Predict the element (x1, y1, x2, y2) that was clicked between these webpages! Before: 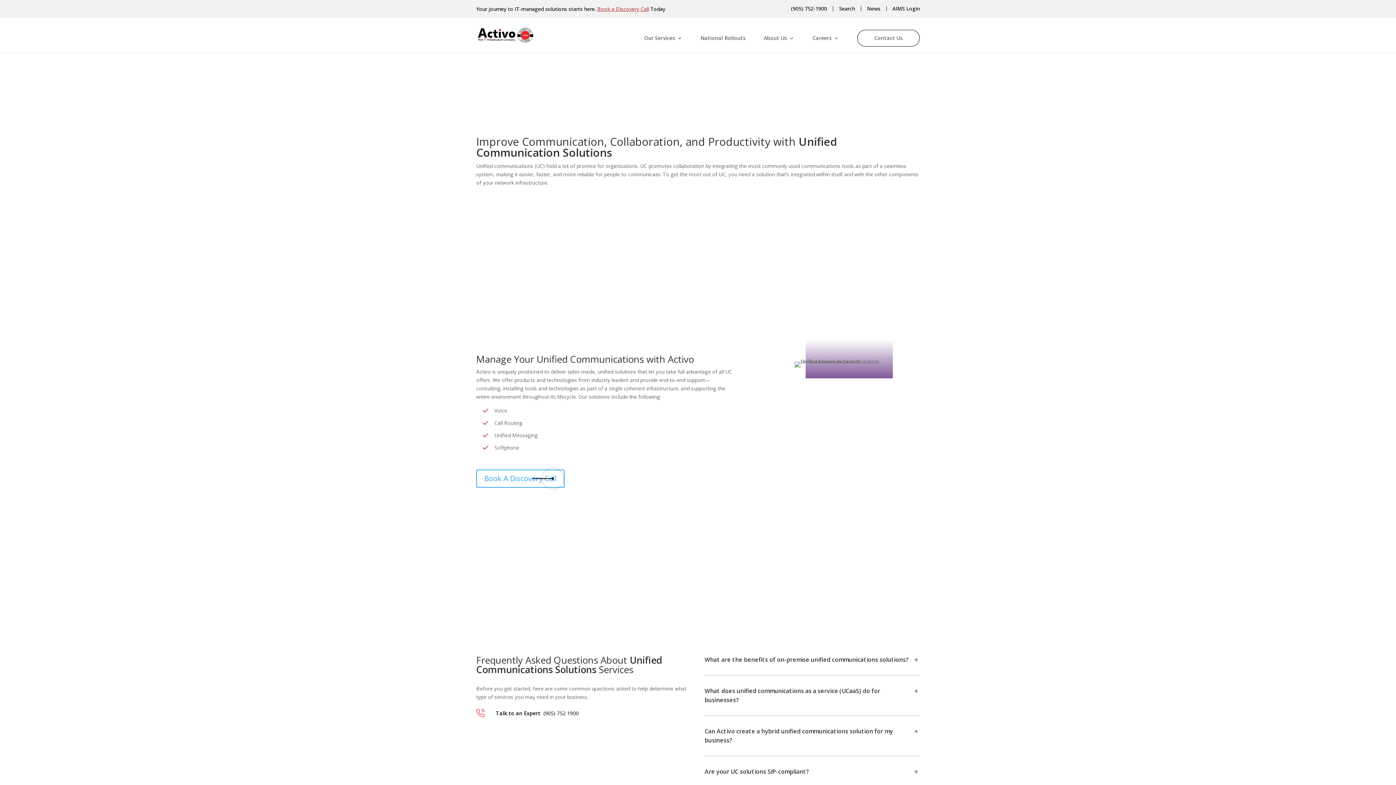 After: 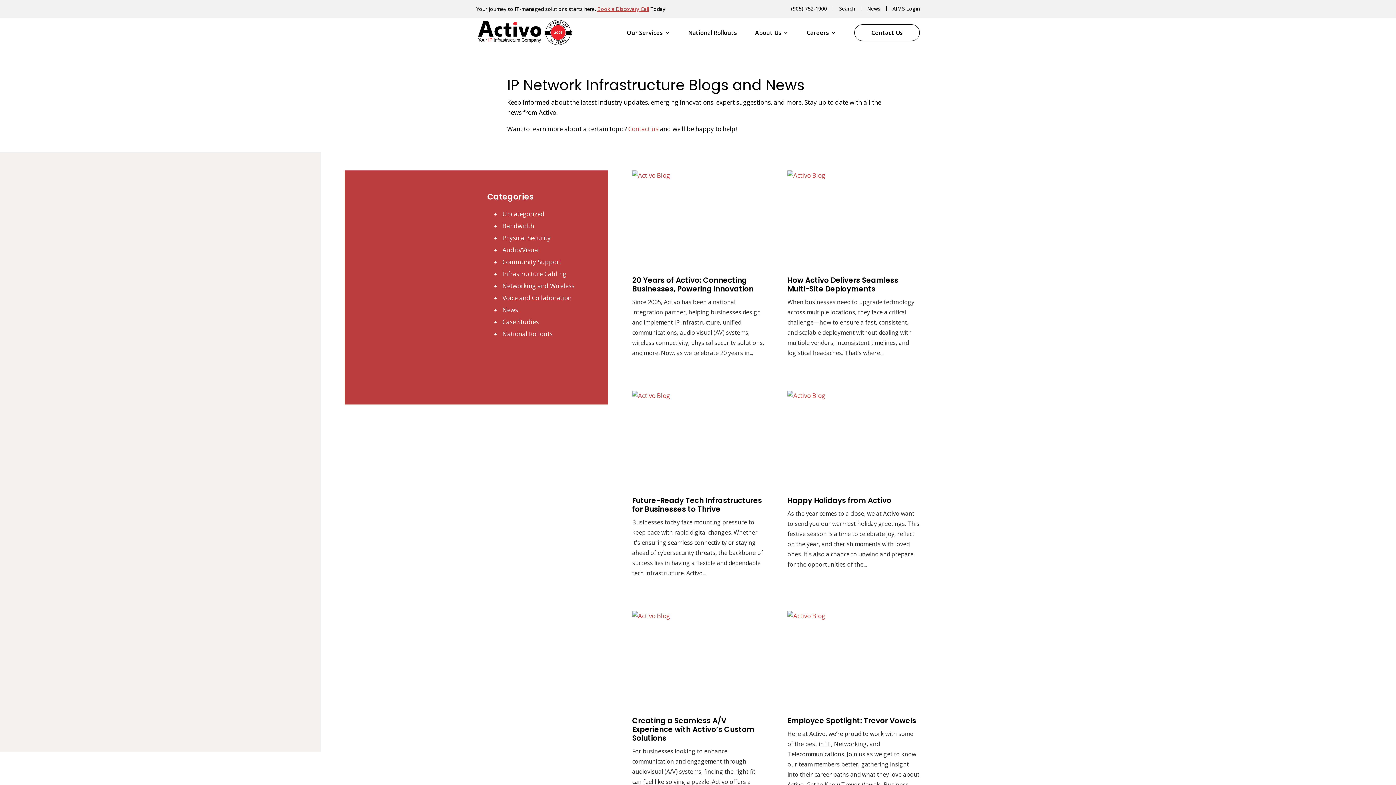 Action: label: News bbox: (867, 5, 880, 12)